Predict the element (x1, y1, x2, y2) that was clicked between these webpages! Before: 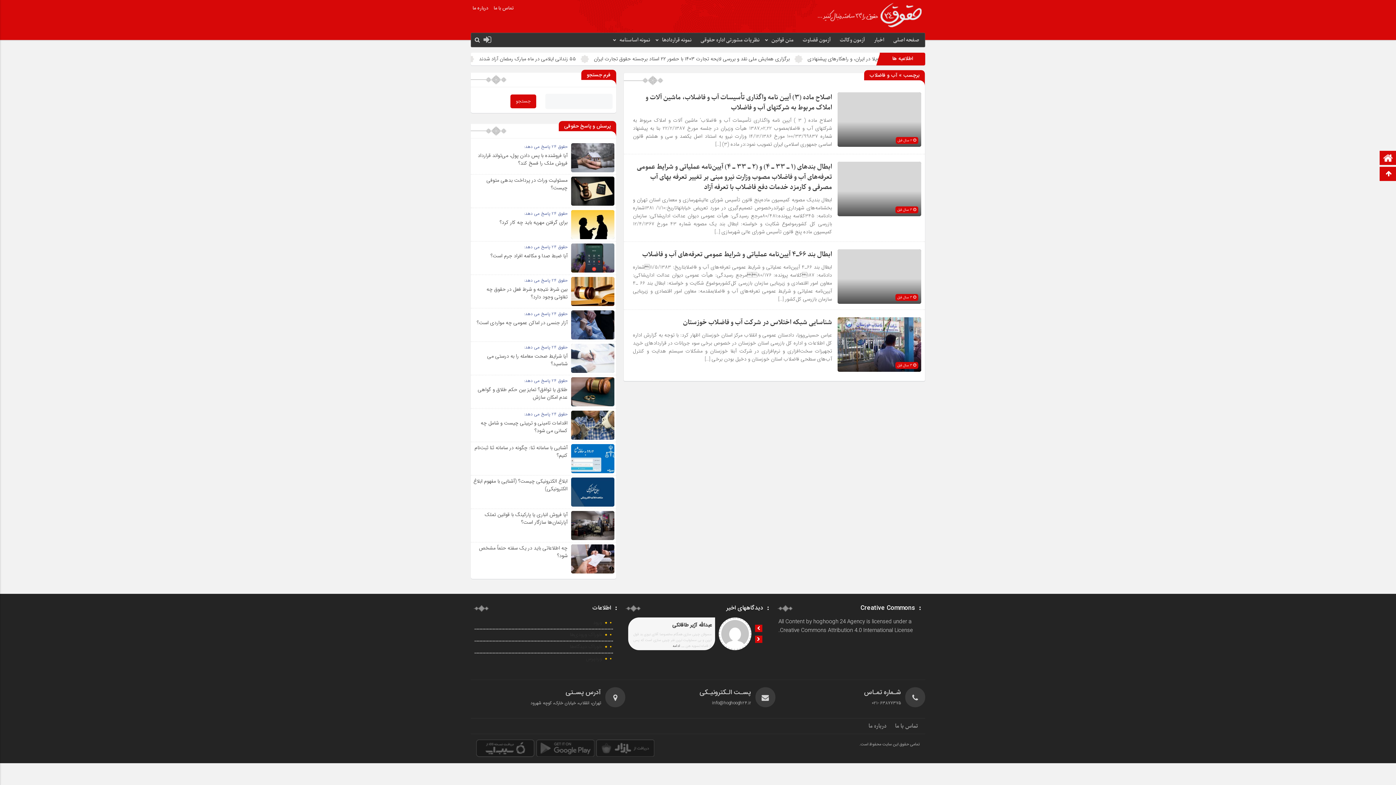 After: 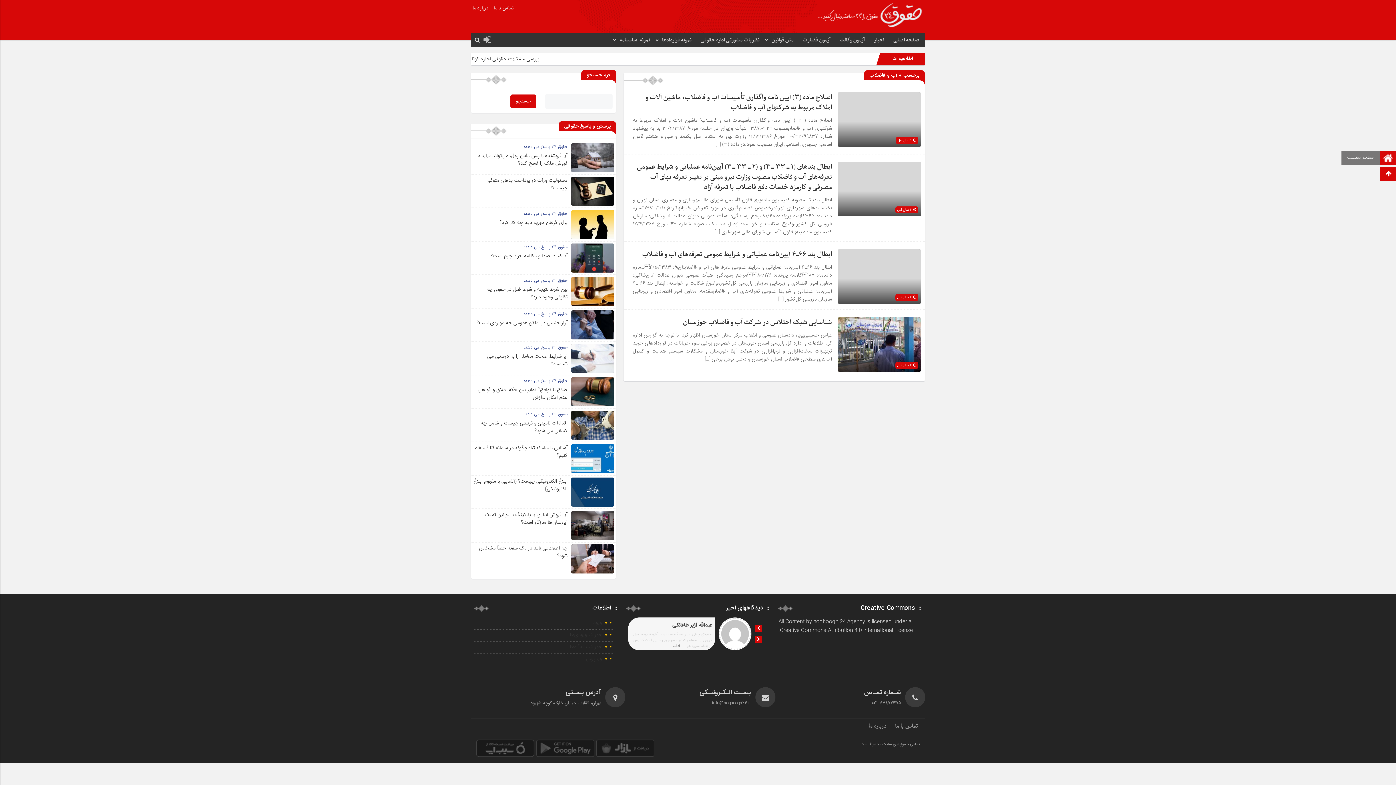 Action: label: صفحه نخست bbox: (1381, 151, 1395, 165)